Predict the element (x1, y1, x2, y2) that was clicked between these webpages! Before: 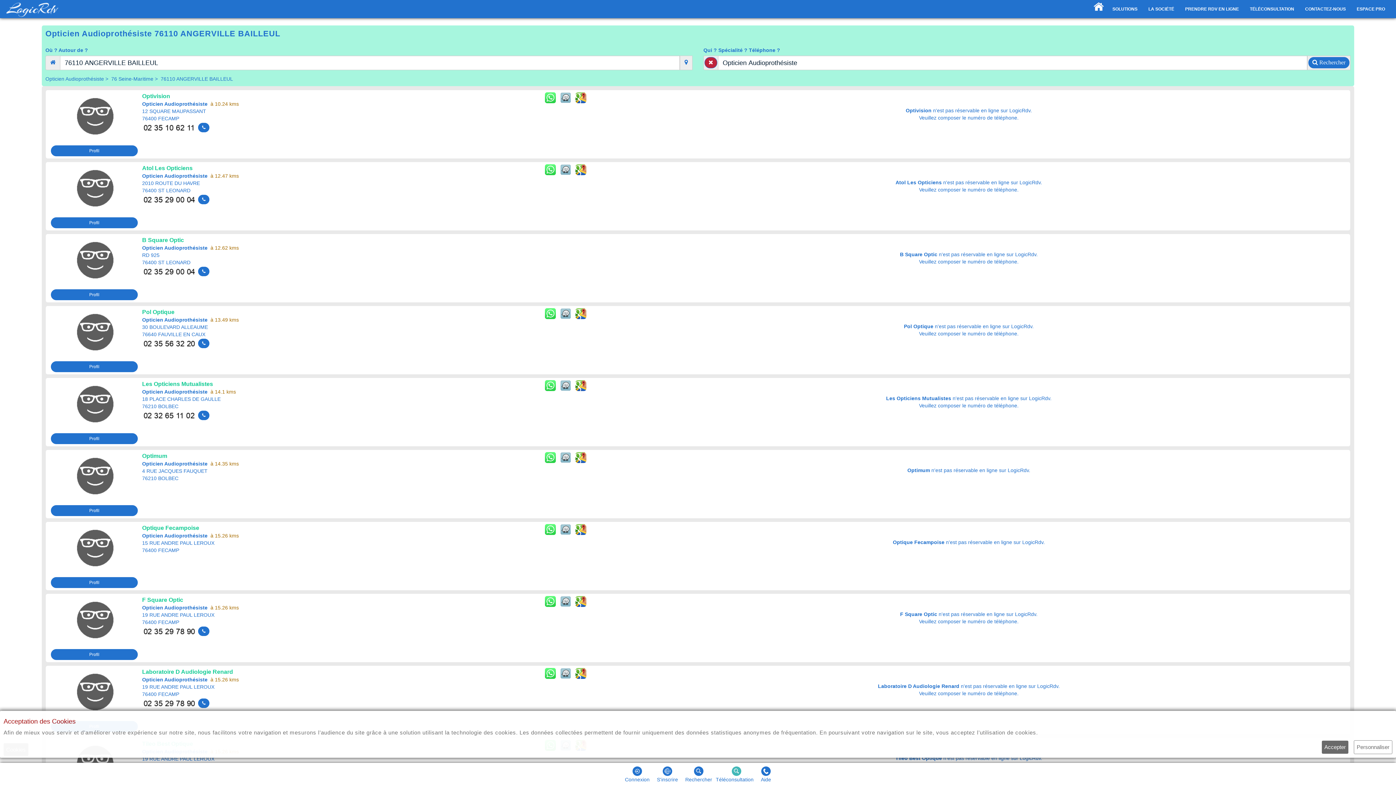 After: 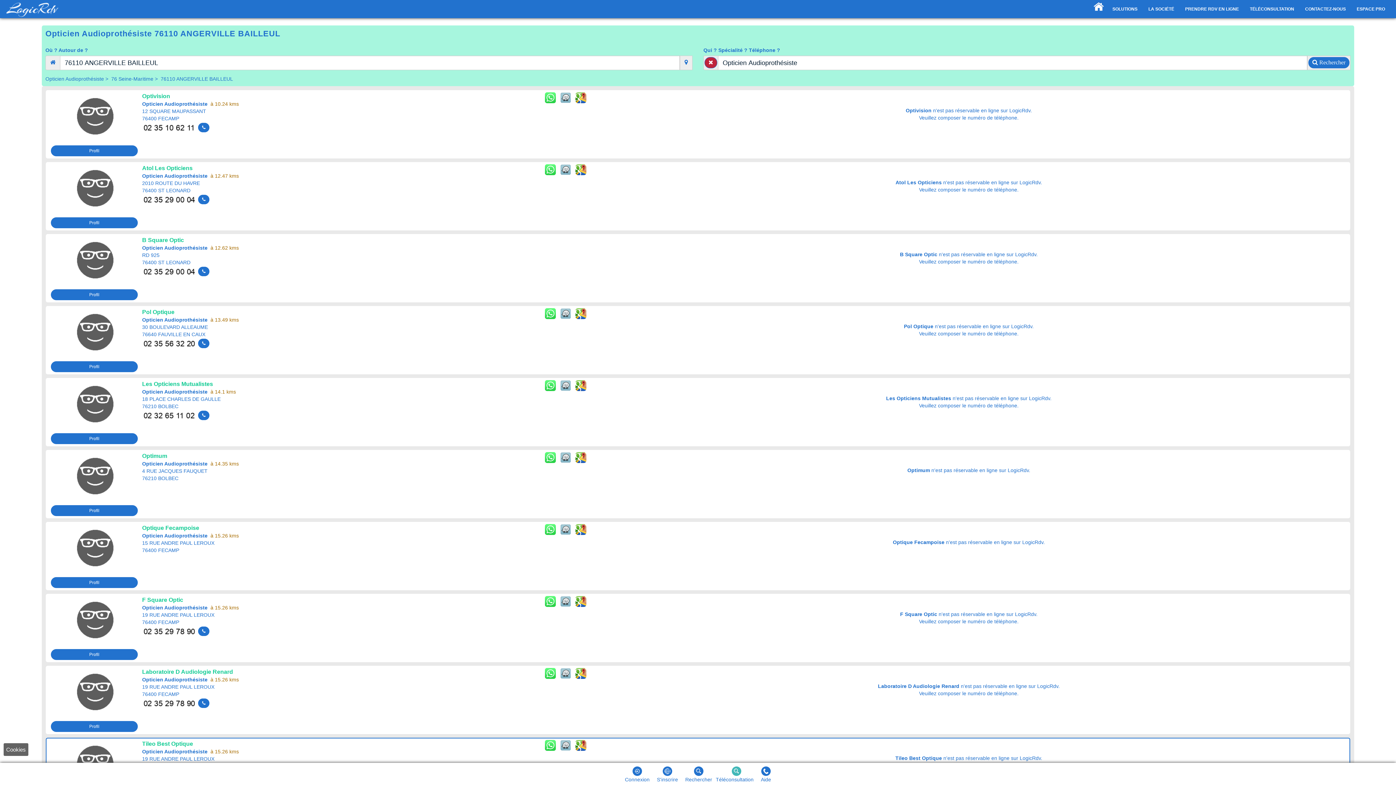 Action: label: Accepter bbox: (1322, 741, 1348, 754)